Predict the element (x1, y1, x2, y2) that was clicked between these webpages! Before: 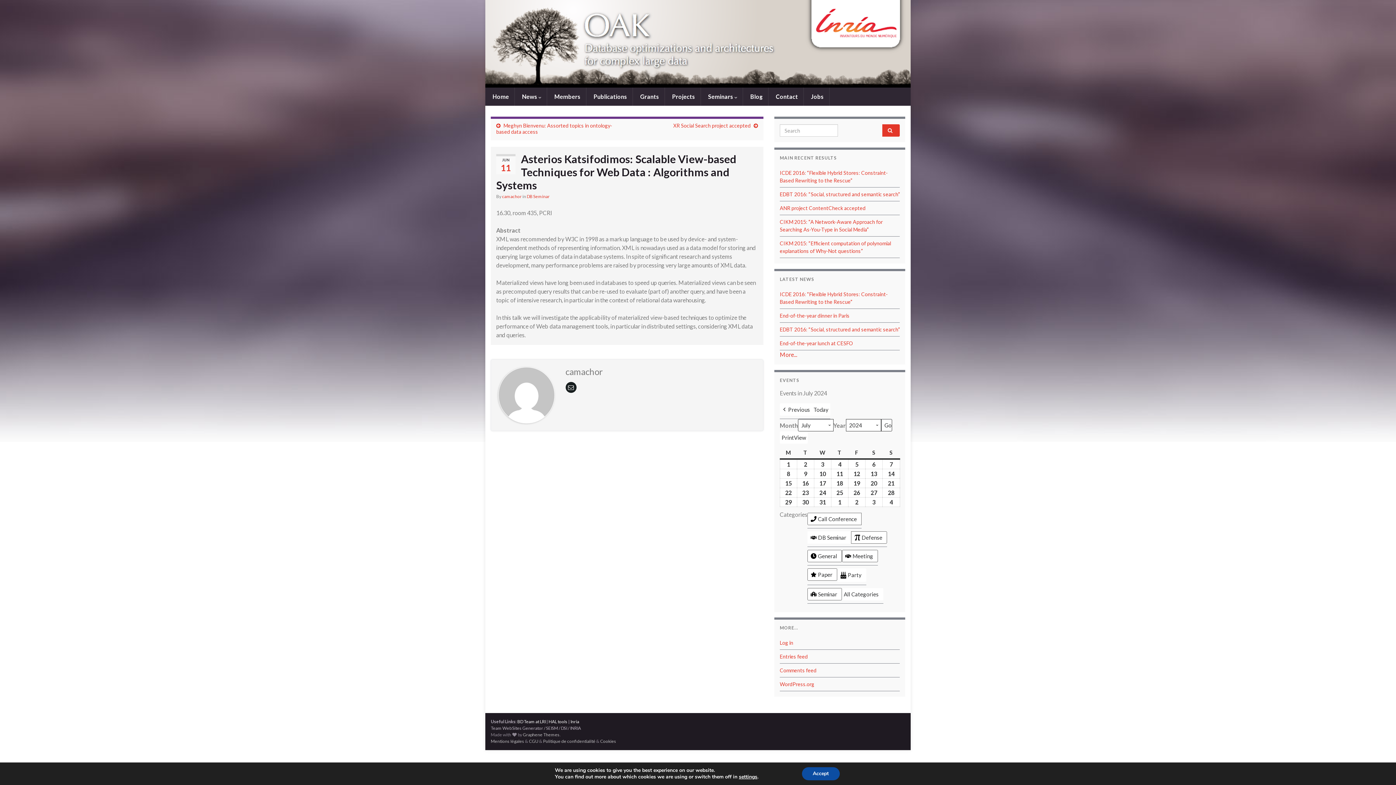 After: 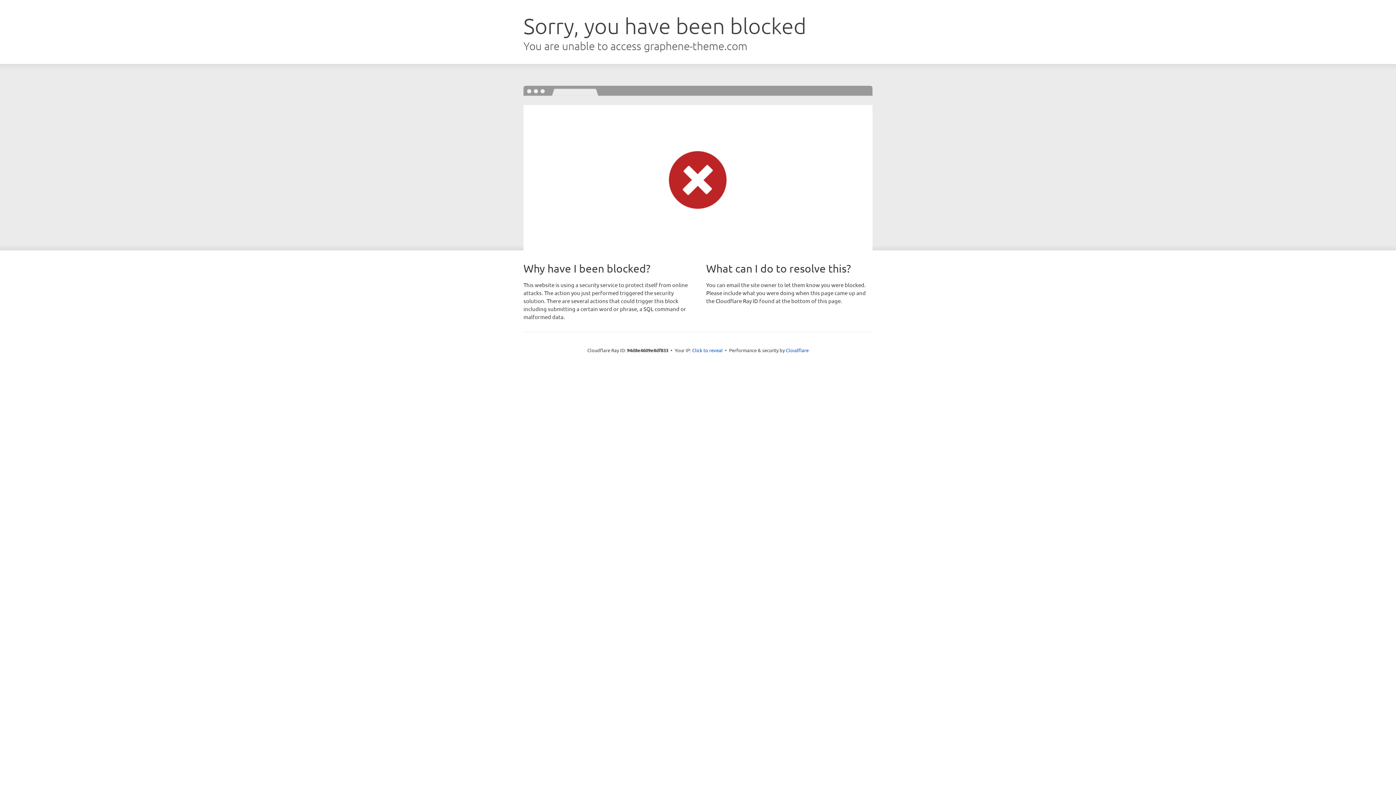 Action: label: Graphene Themes bbox: (523, 732, 559, 737)